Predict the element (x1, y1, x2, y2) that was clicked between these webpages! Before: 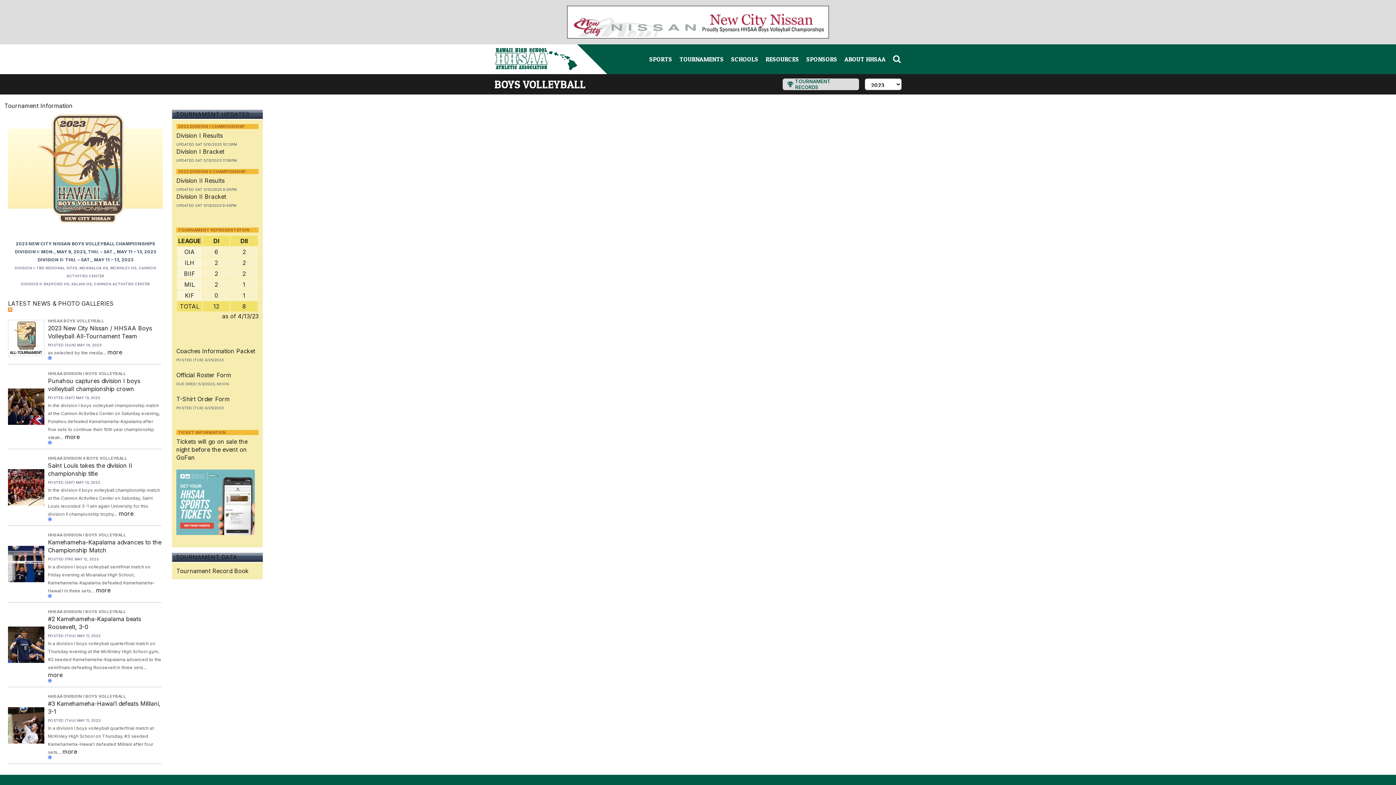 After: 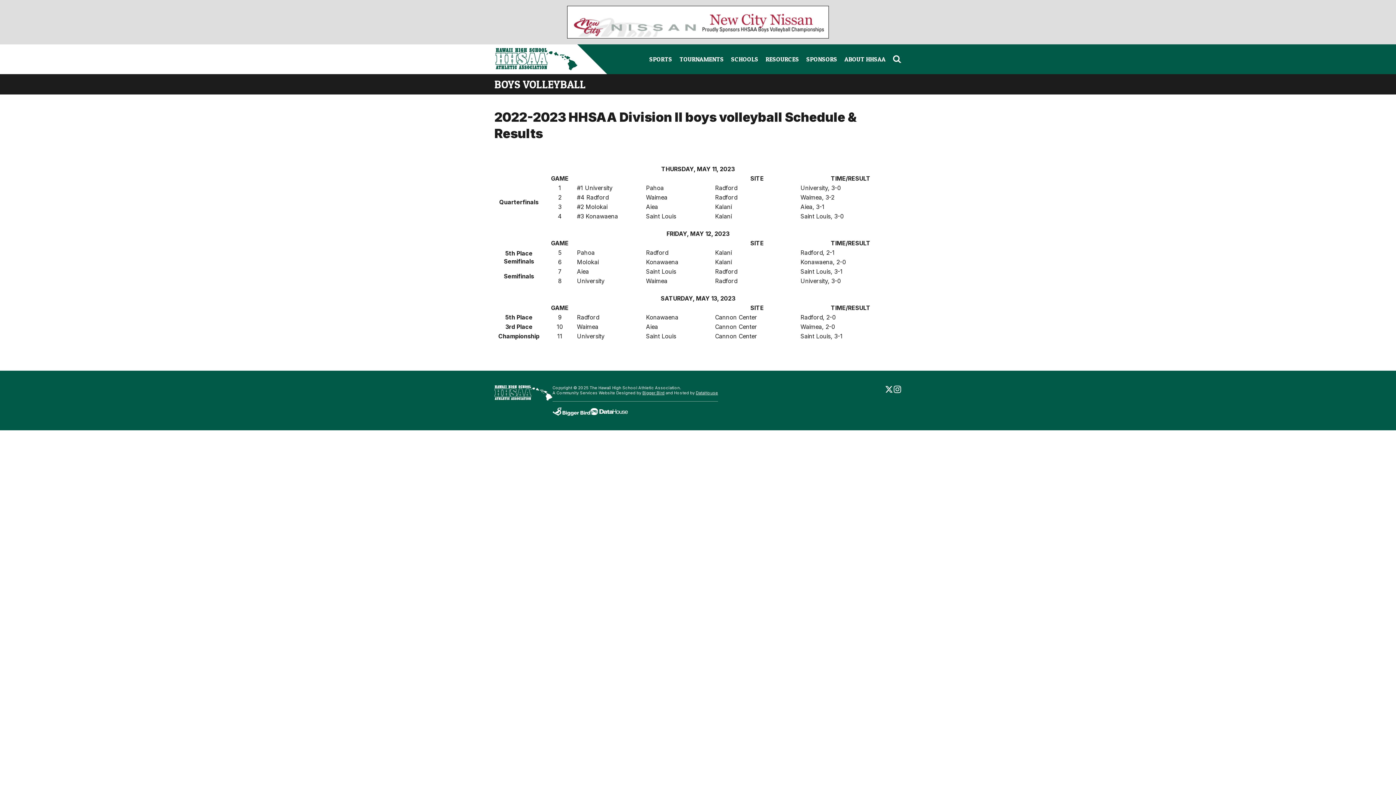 Action: label: Division II Results bbox: (176, 177, 224, 184)